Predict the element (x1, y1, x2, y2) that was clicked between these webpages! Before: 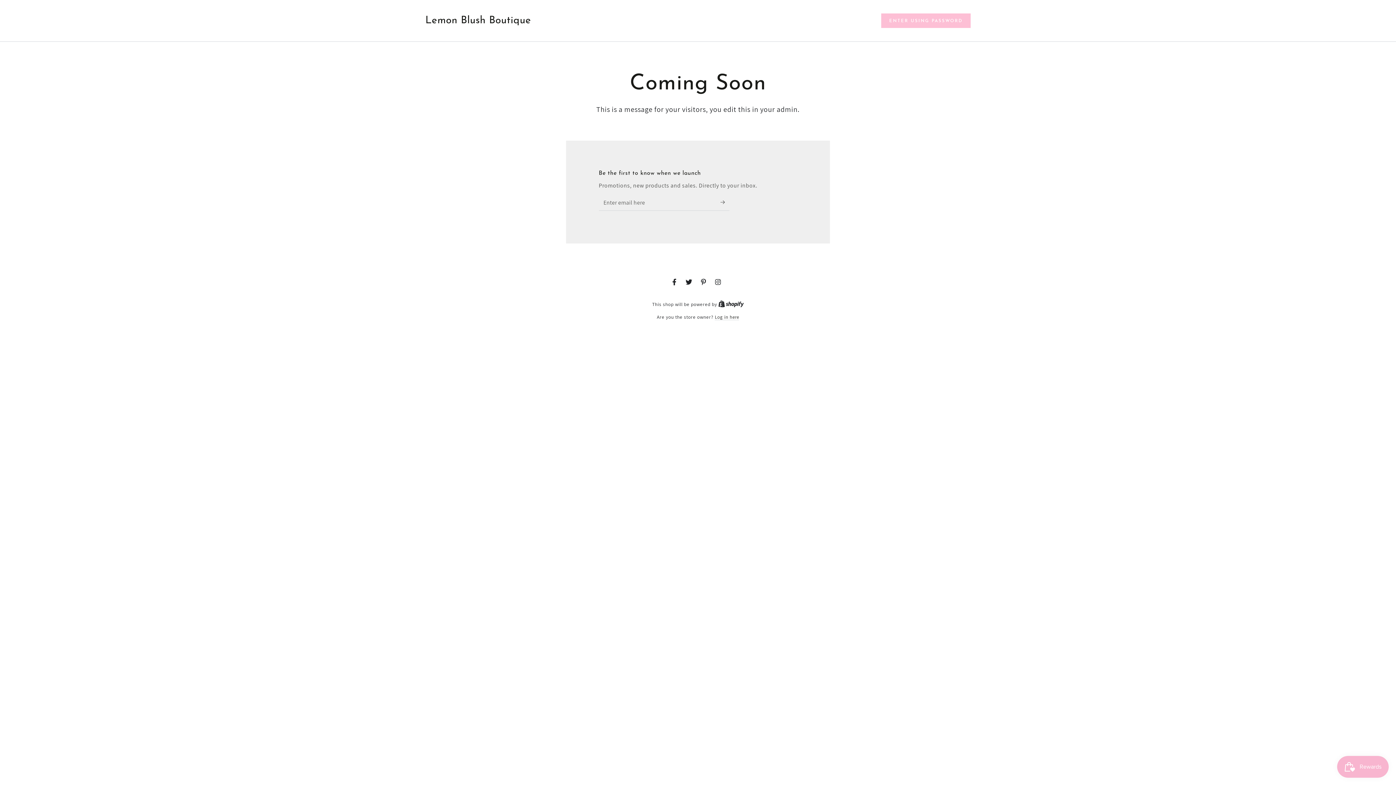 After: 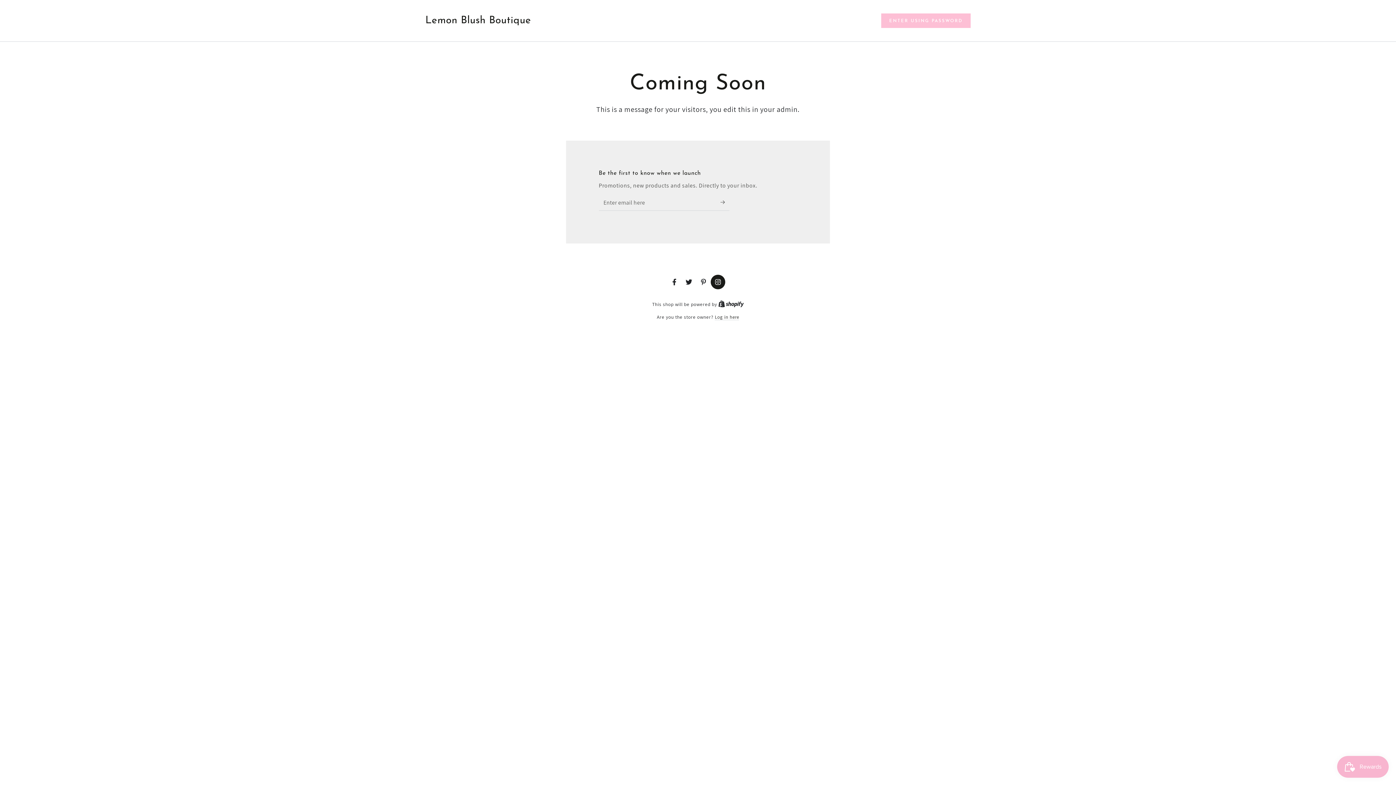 Action: label: Instagram bbox: (710, 274, 725, 289)